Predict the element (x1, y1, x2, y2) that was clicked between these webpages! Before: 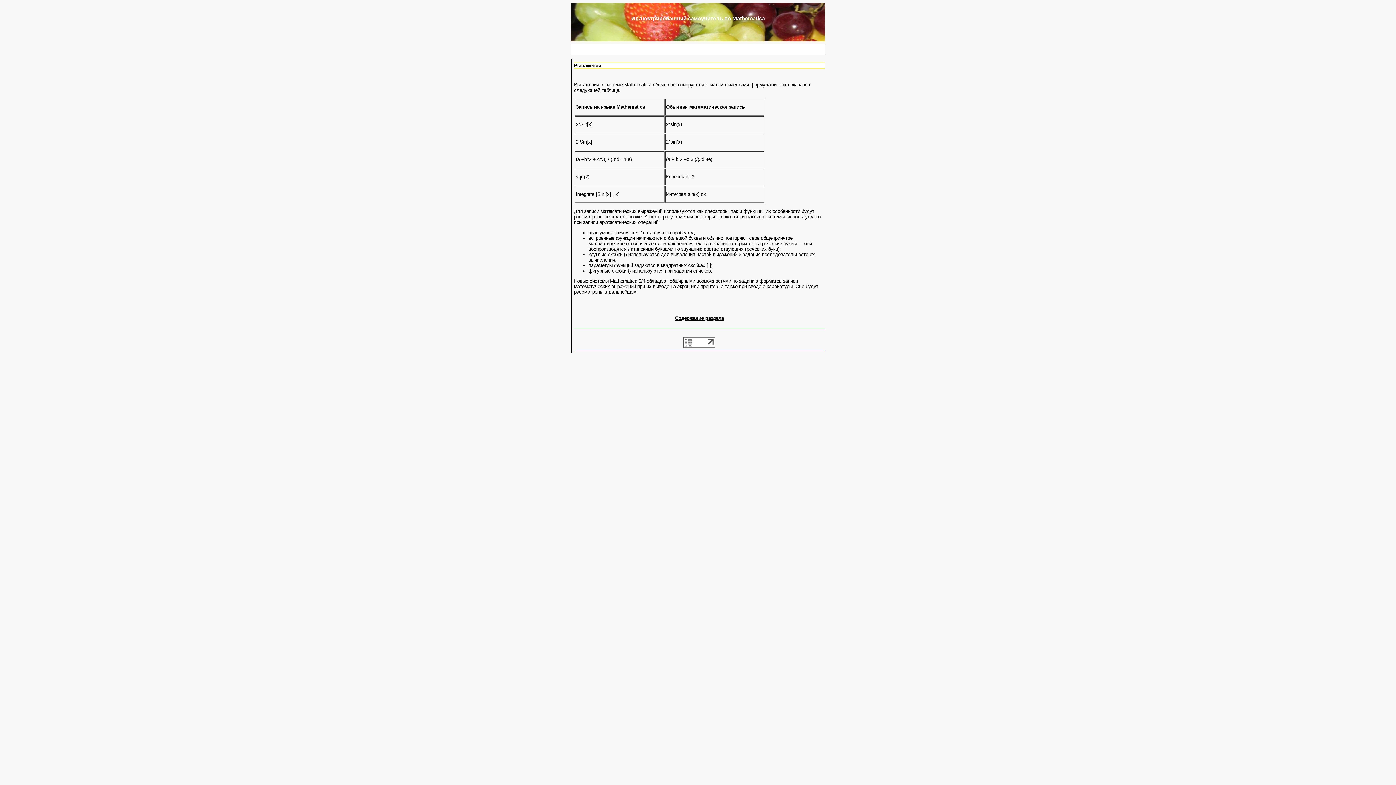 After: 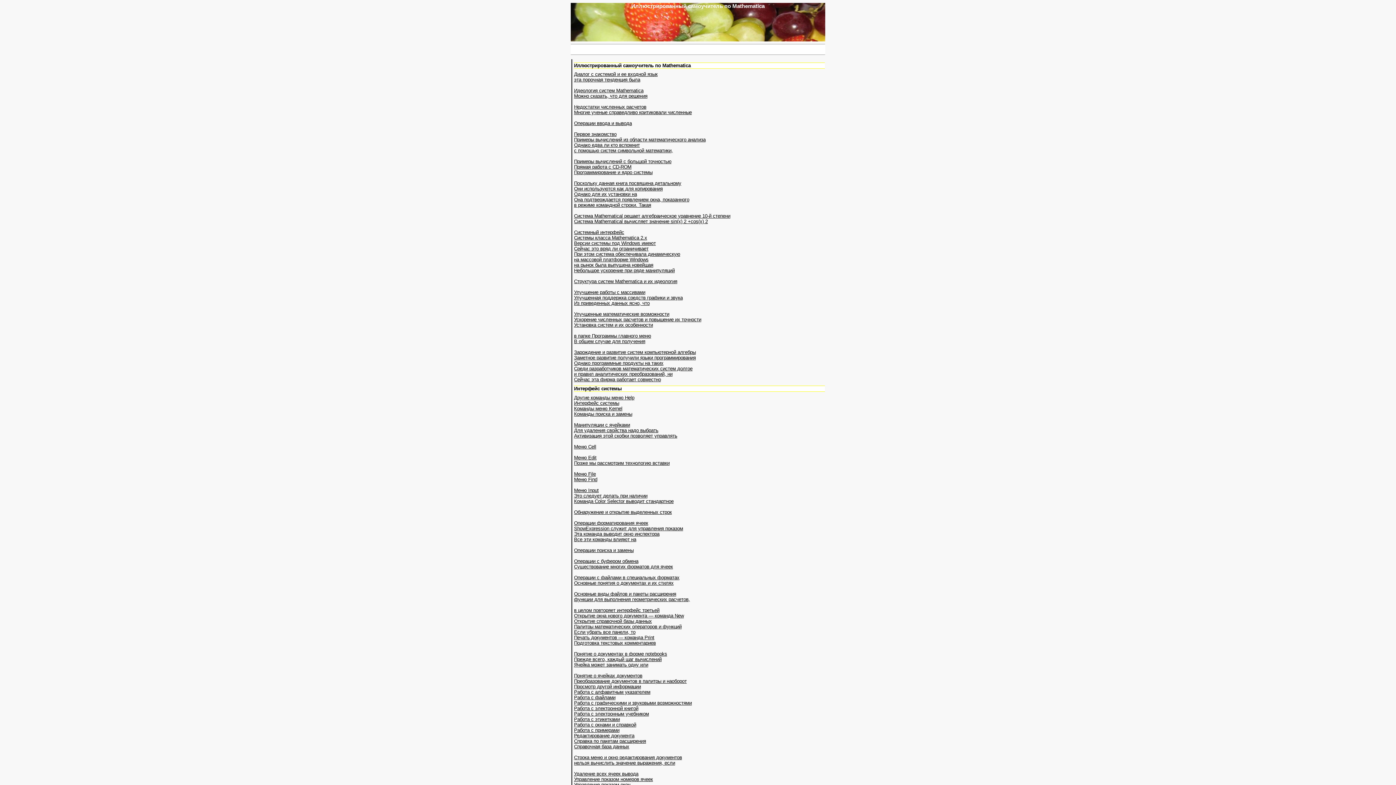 Action: bbox: (675, 315, 724, 321) label: Содержание раздела